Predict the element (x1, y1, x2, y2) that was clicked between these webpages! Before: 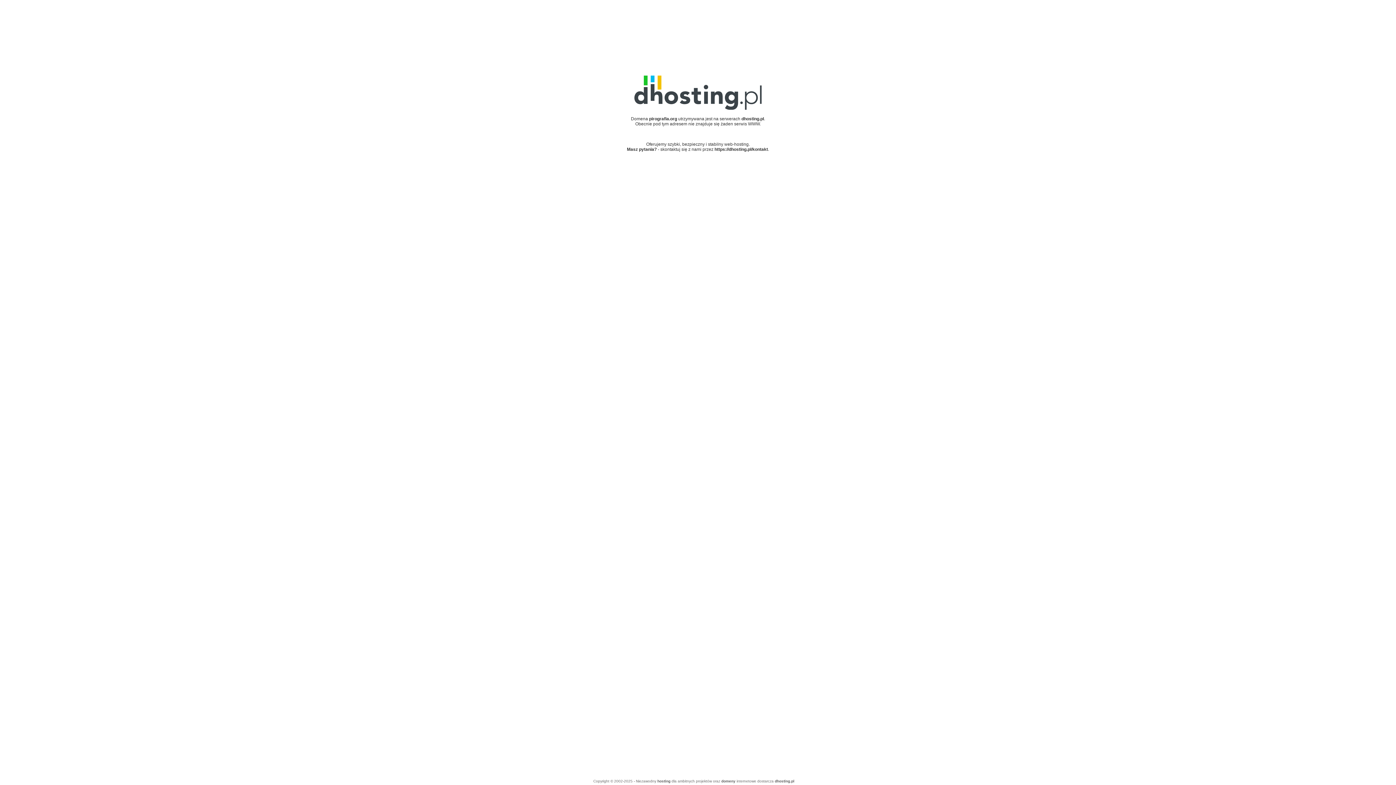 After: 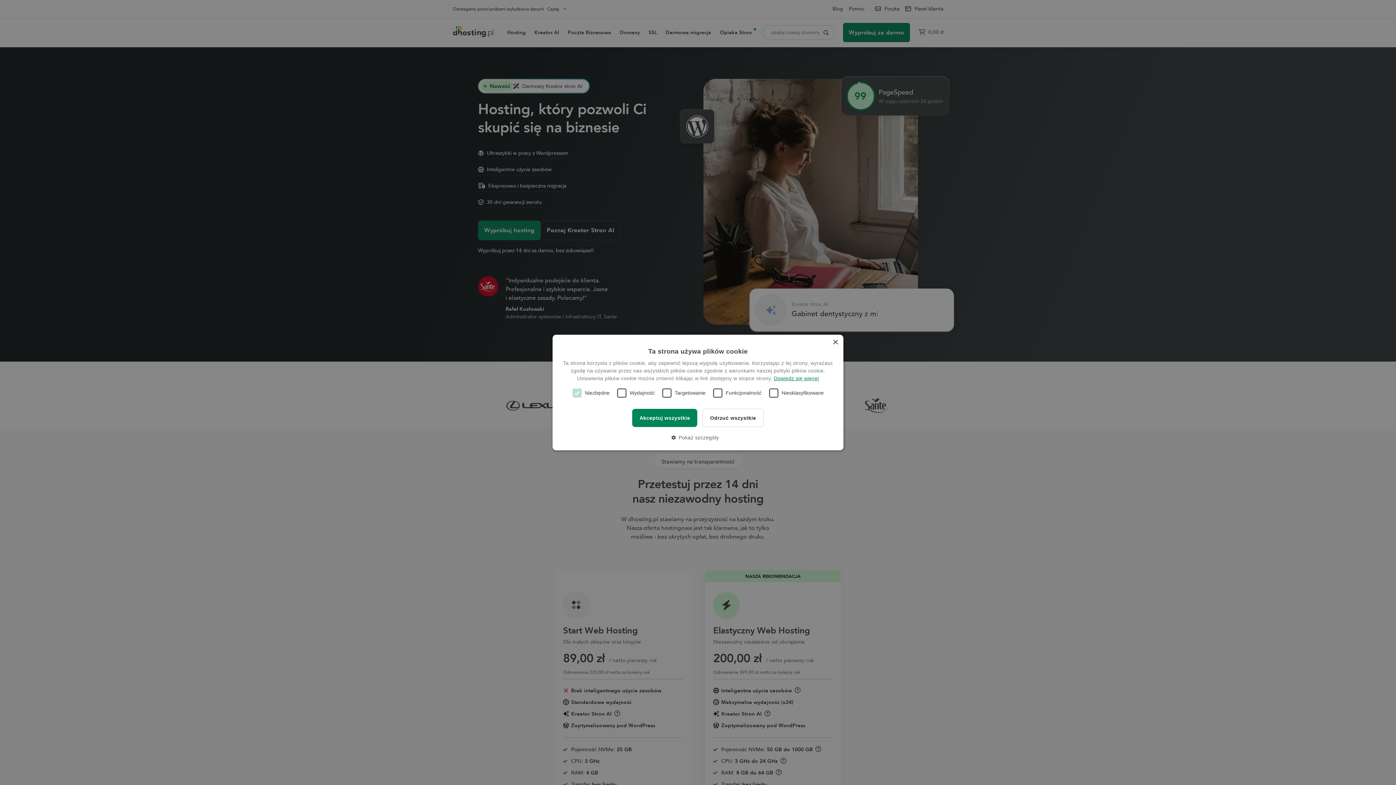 Action: label: hosting bbox: (657, 779, 670, 783)